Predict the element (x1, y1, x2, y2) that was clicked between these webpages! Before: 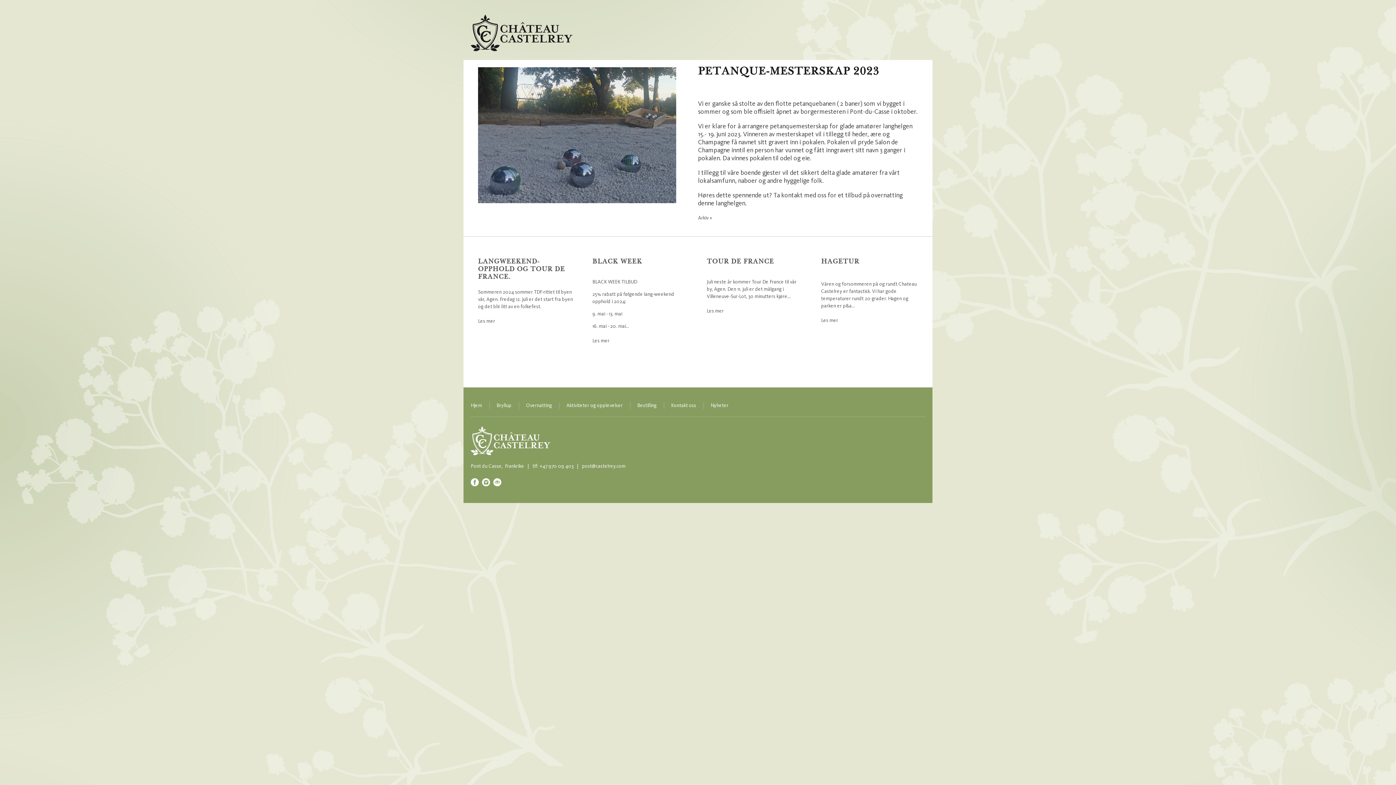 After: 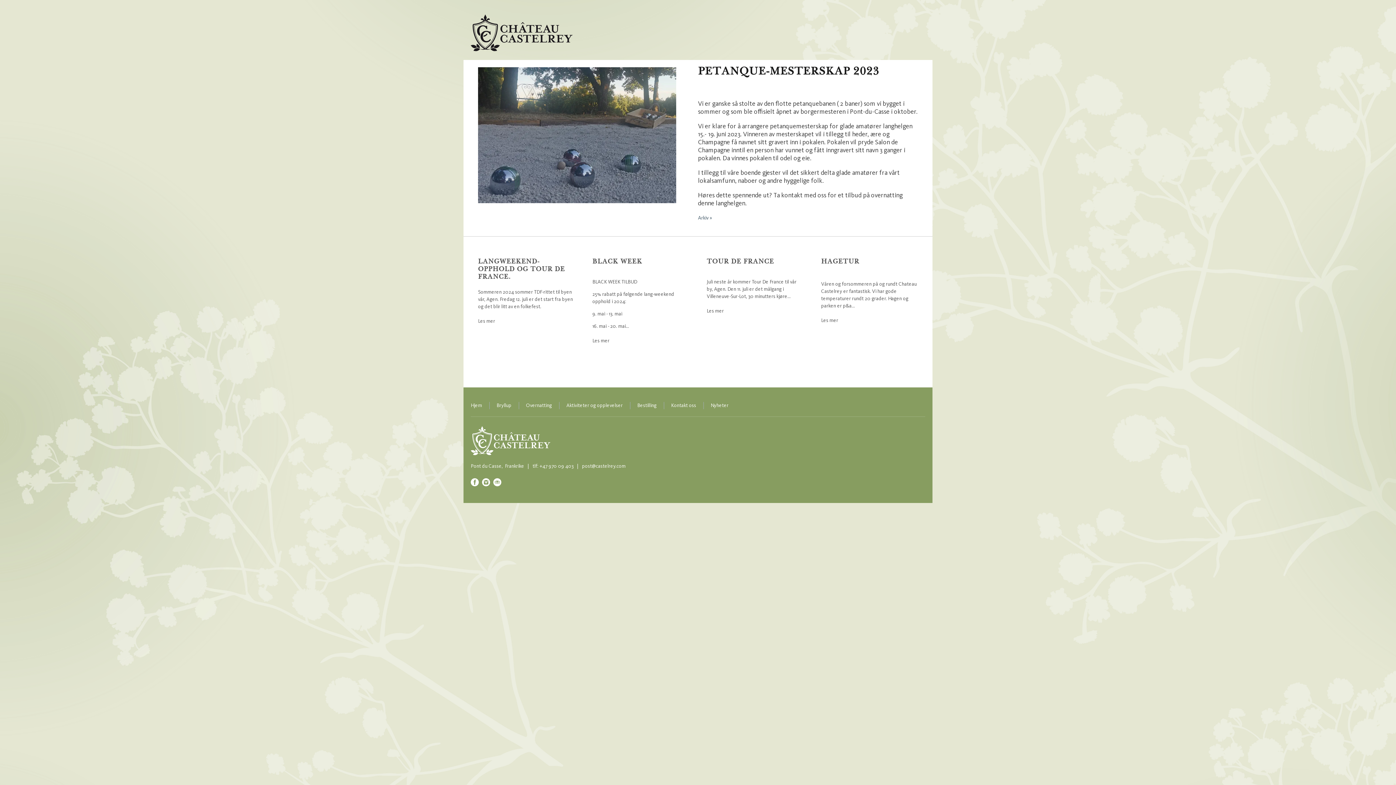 Action: bbox: (463, 382, 932, 387)